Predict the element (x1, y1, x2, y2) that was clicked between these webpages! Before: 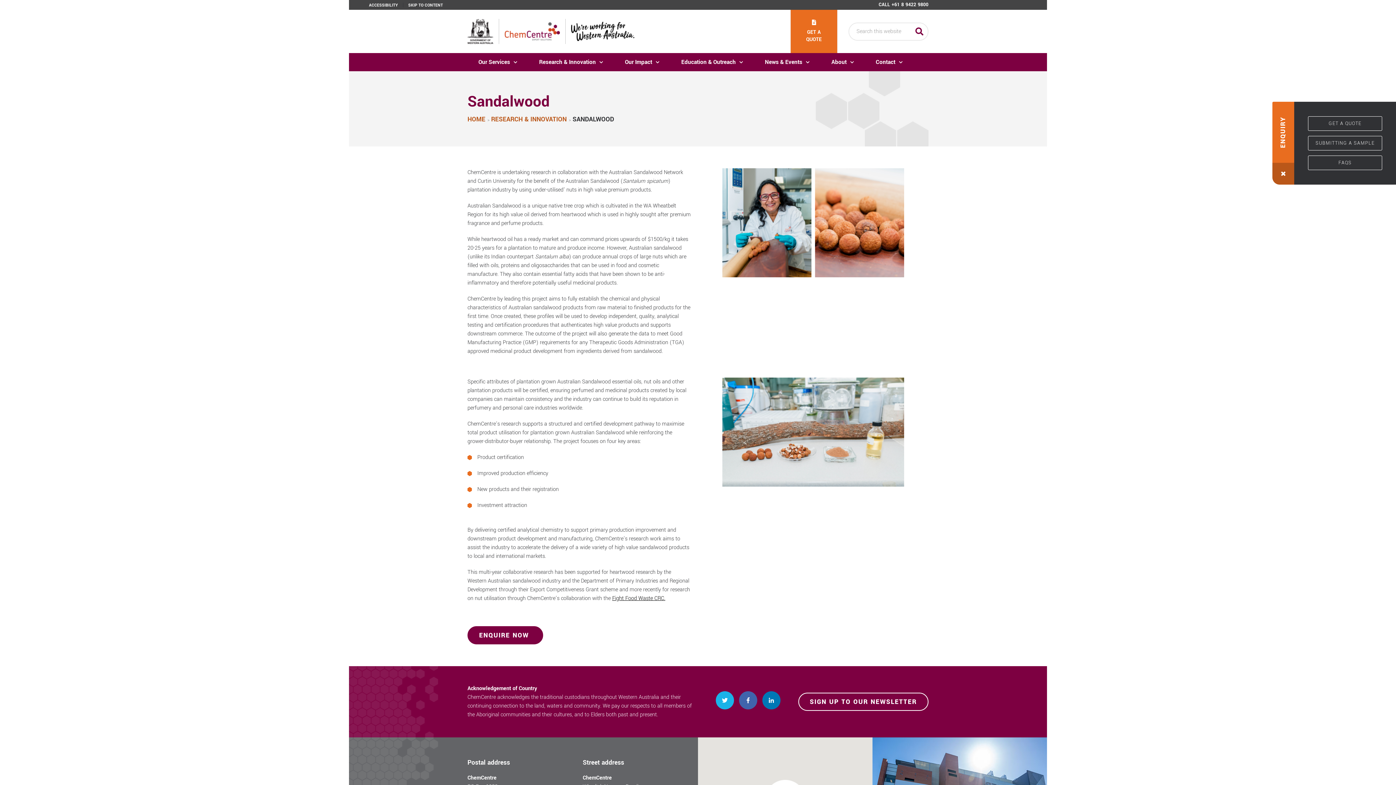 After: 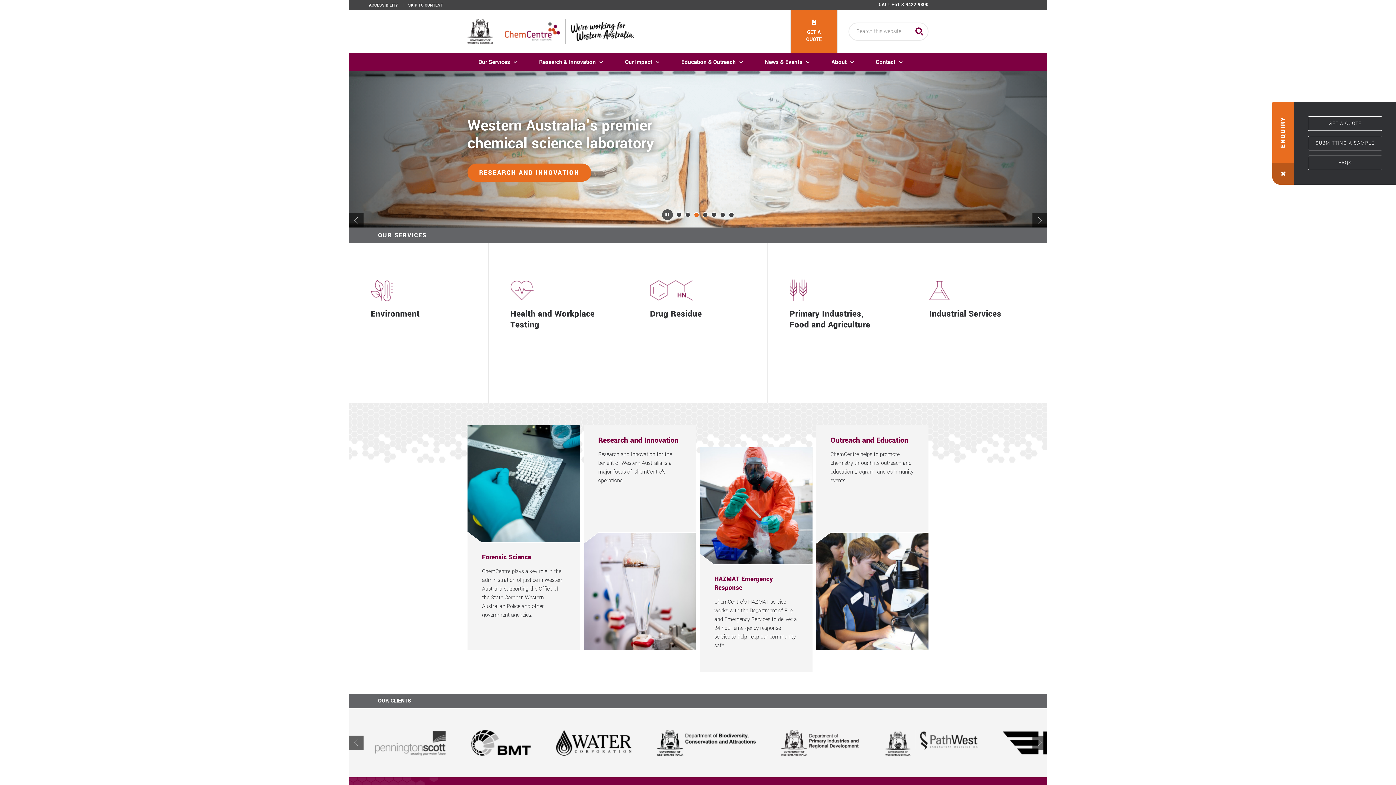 Action: bbox: (504, 22, 560, 40)